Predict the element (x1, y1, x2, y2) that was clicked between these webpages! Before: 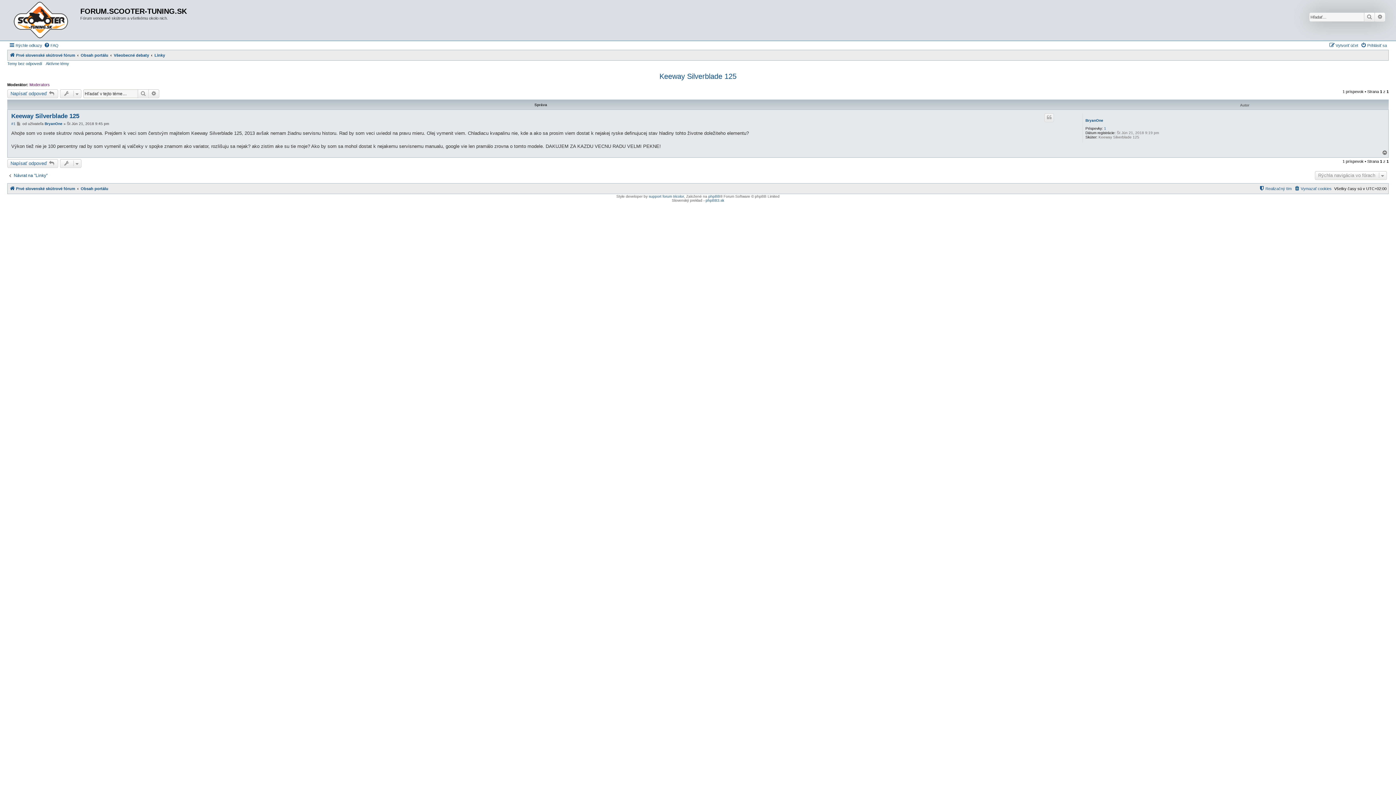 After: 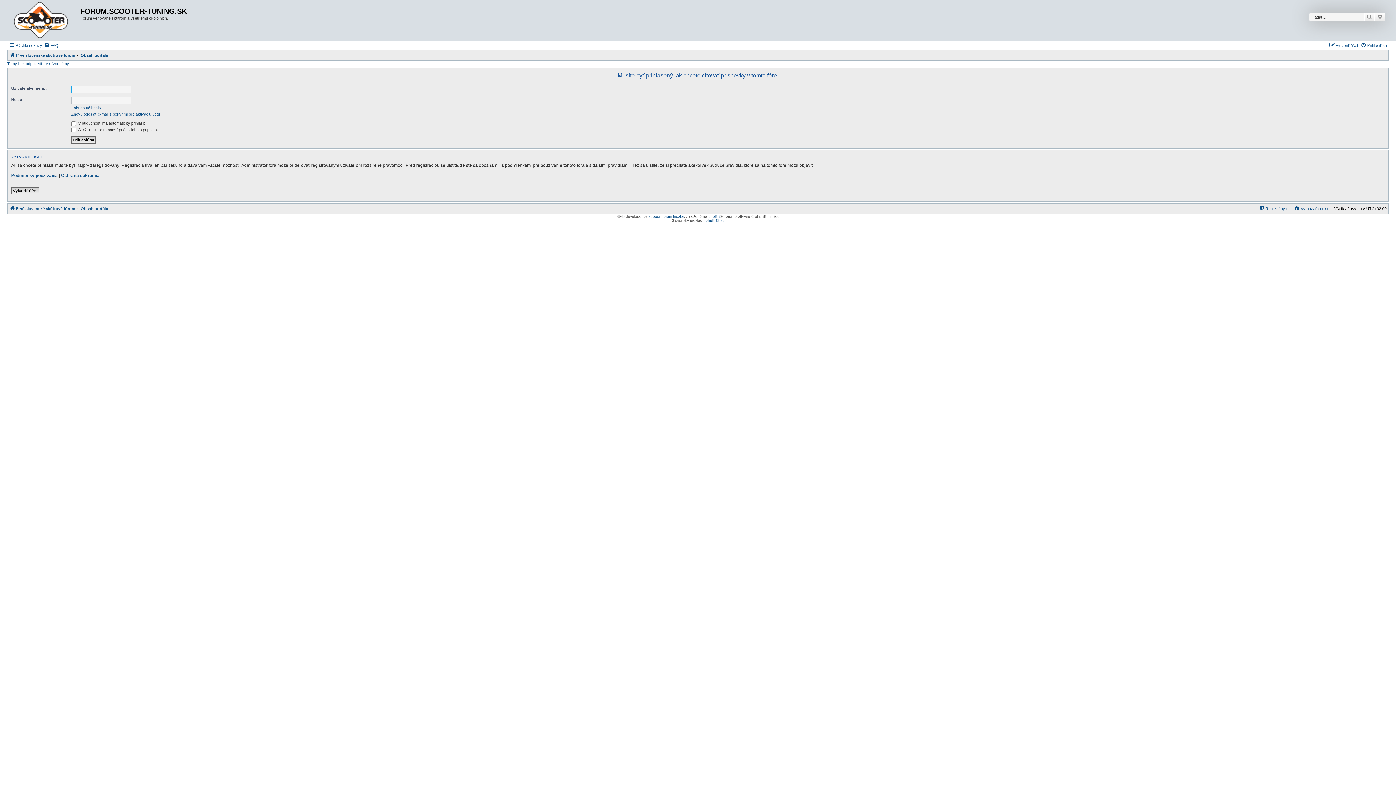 Action: bbox: (1044, 113, 1054, 122) label: Citovať príspevok